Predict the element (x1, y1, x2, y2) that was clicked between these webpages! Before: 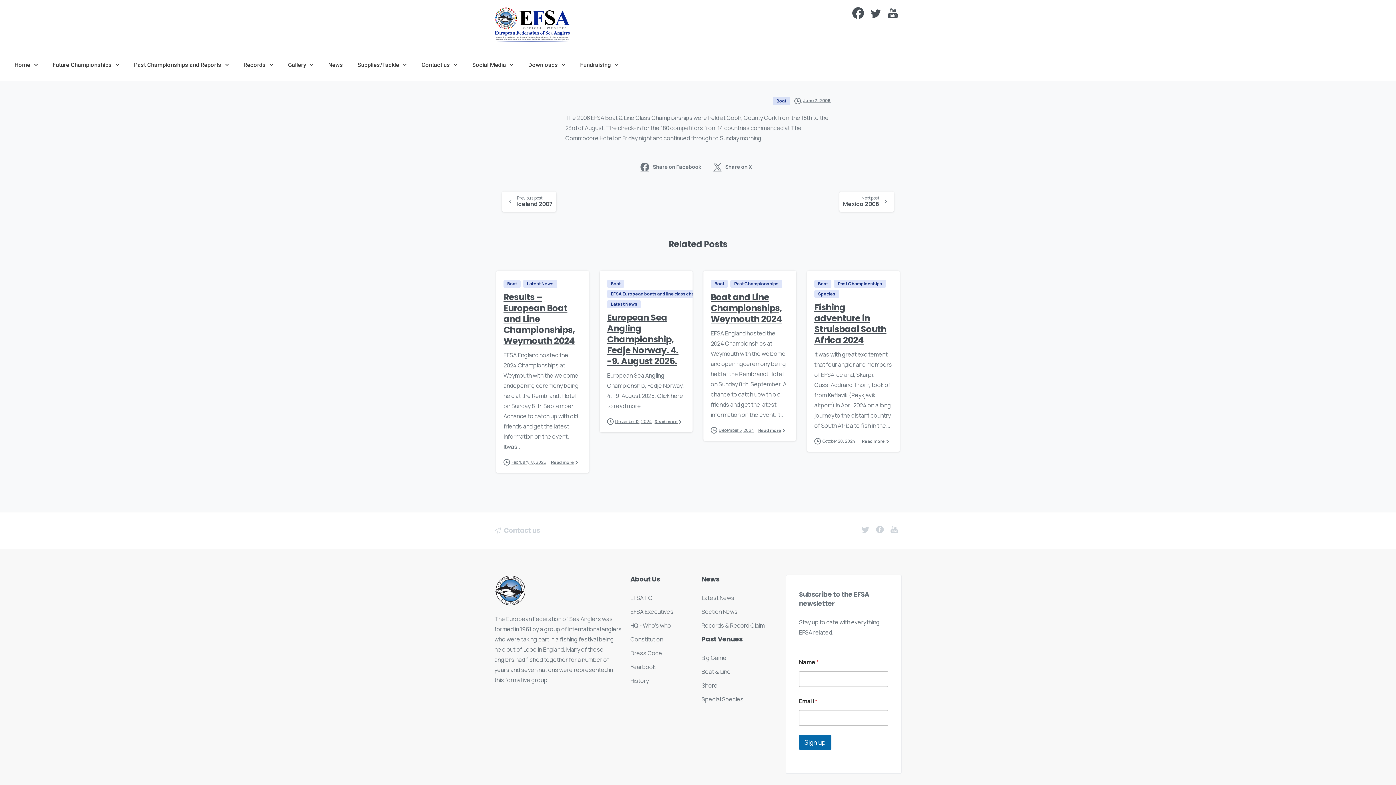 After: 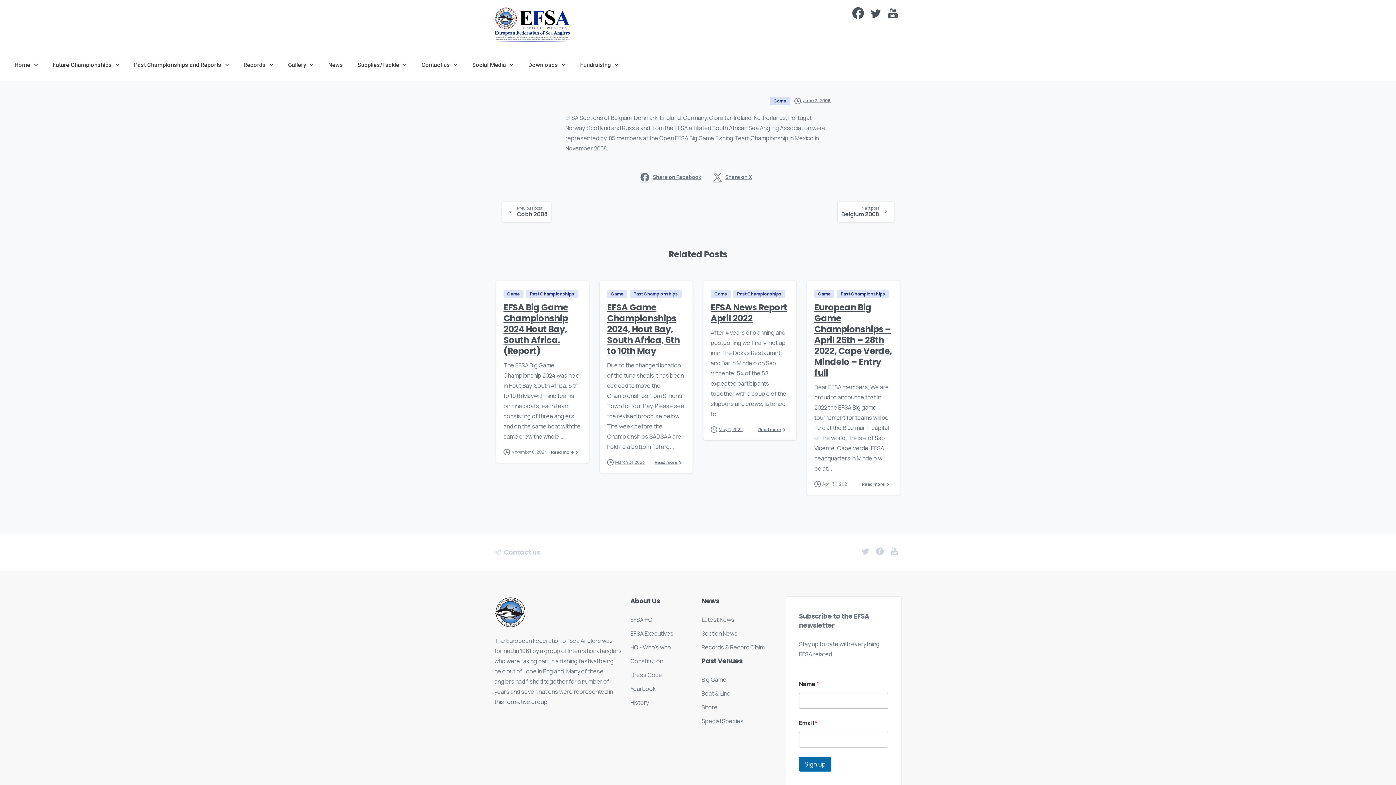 Action: label: Next post

Mexico 2008 bbox: (833, 195, 900, 203)